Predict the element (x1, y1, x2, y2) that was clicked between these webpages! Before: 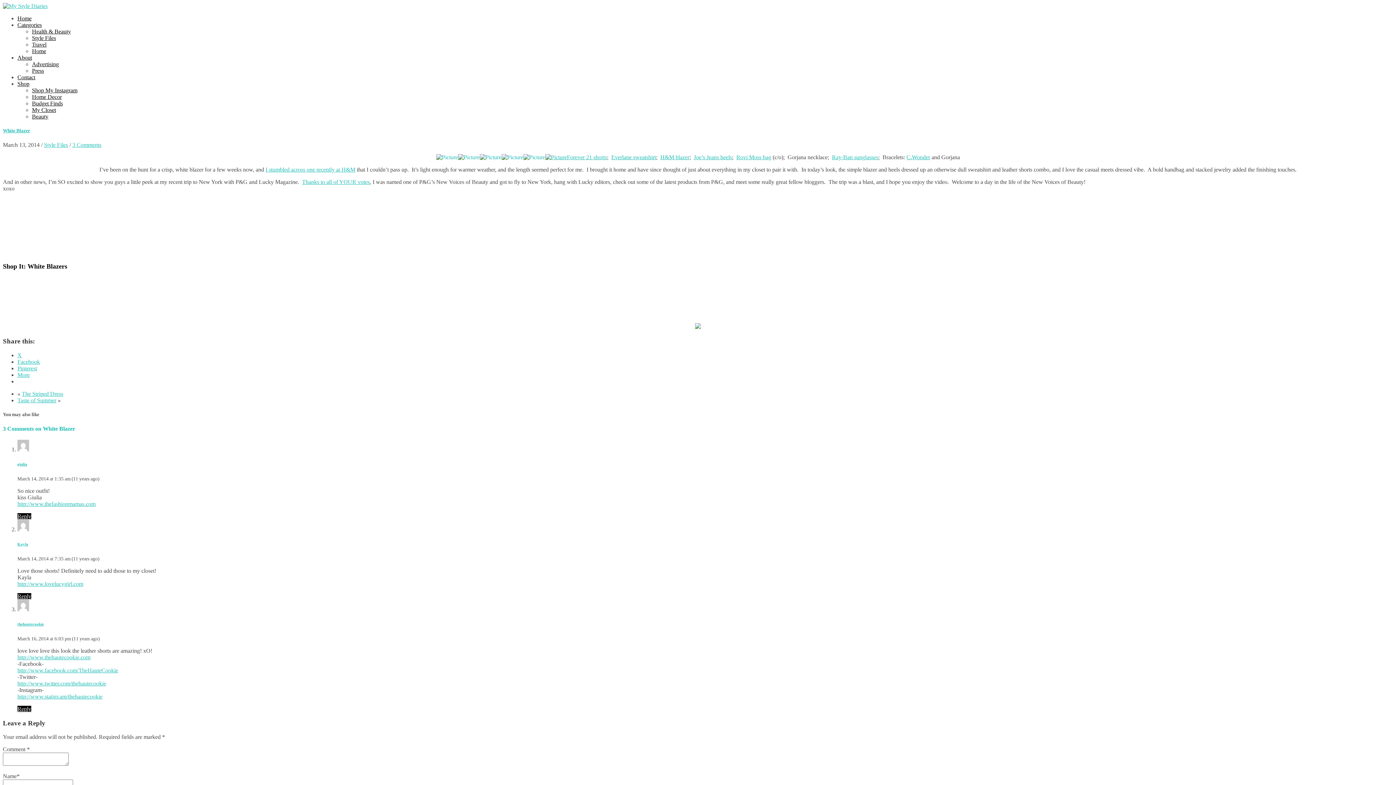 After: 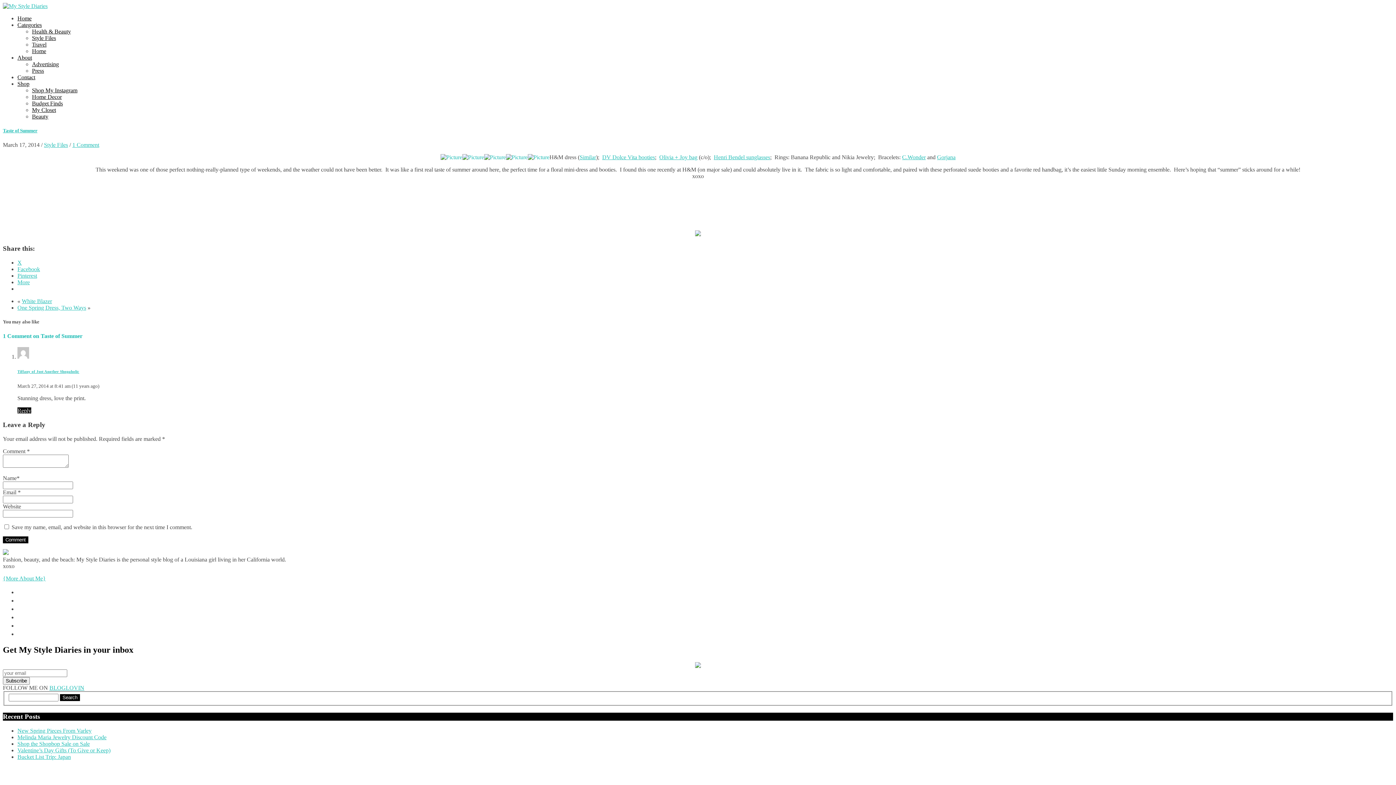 Action: label: Taste of Summer bbox: (17, 397, 56, 403)